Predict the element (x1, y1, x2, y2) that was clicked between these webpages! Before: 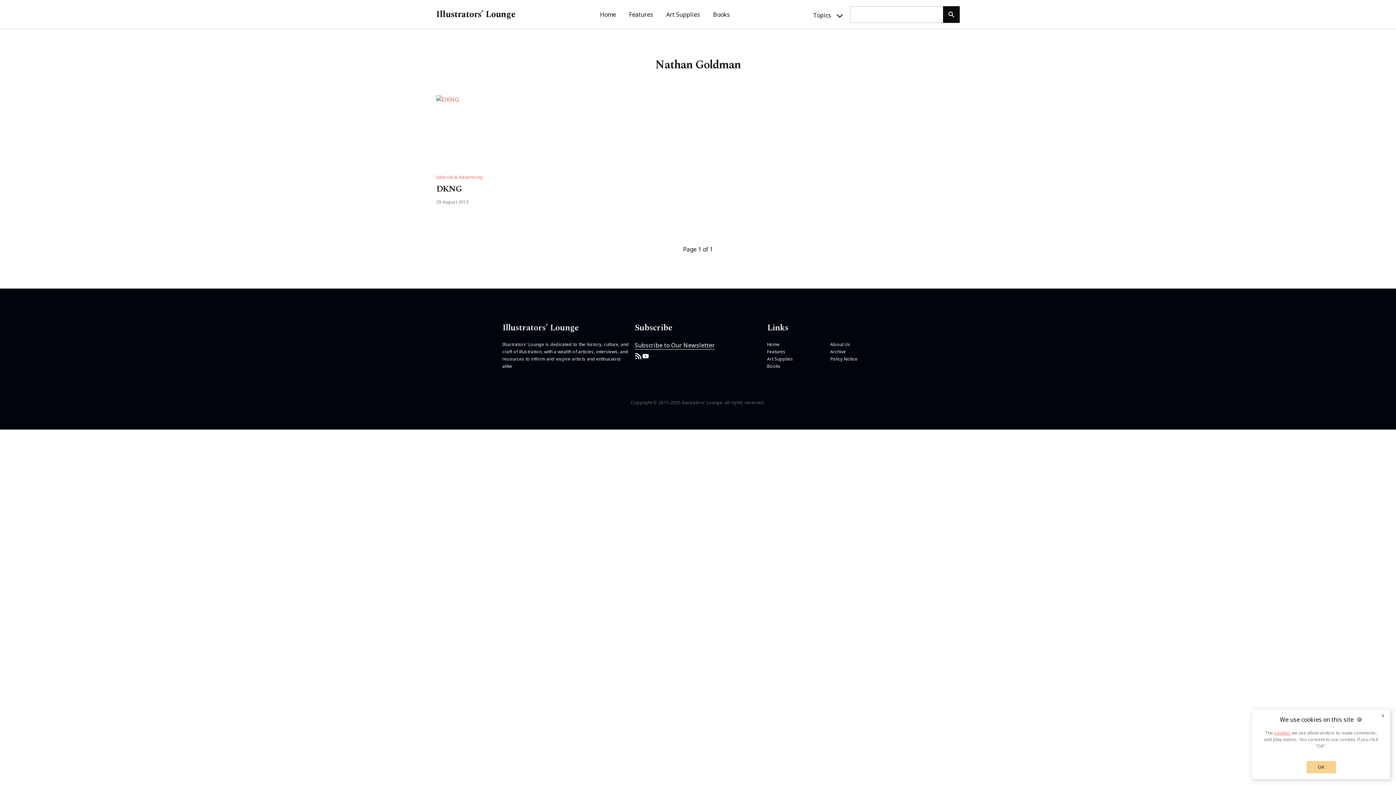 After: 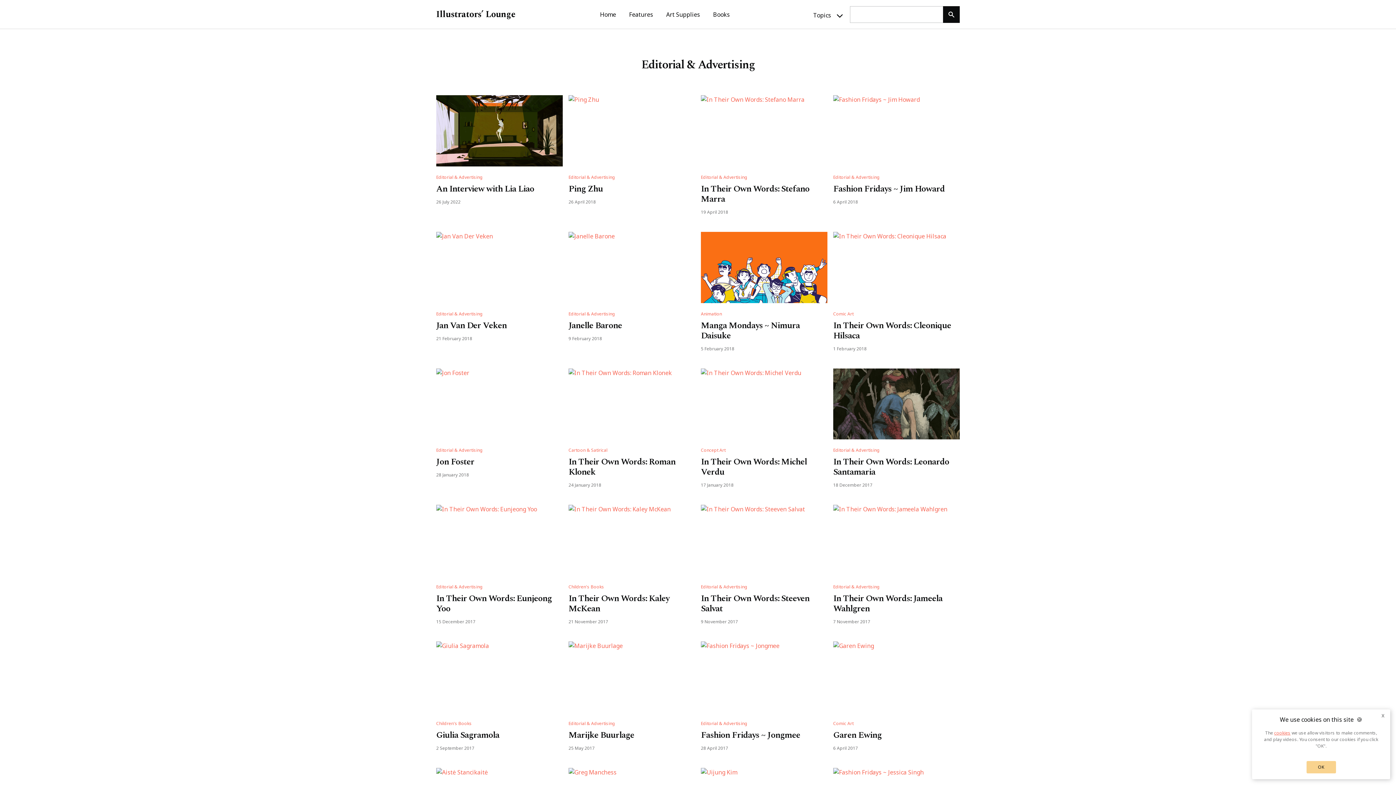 Action: label: Editorial & Advertising bbox: (436, 174, 482, 180)